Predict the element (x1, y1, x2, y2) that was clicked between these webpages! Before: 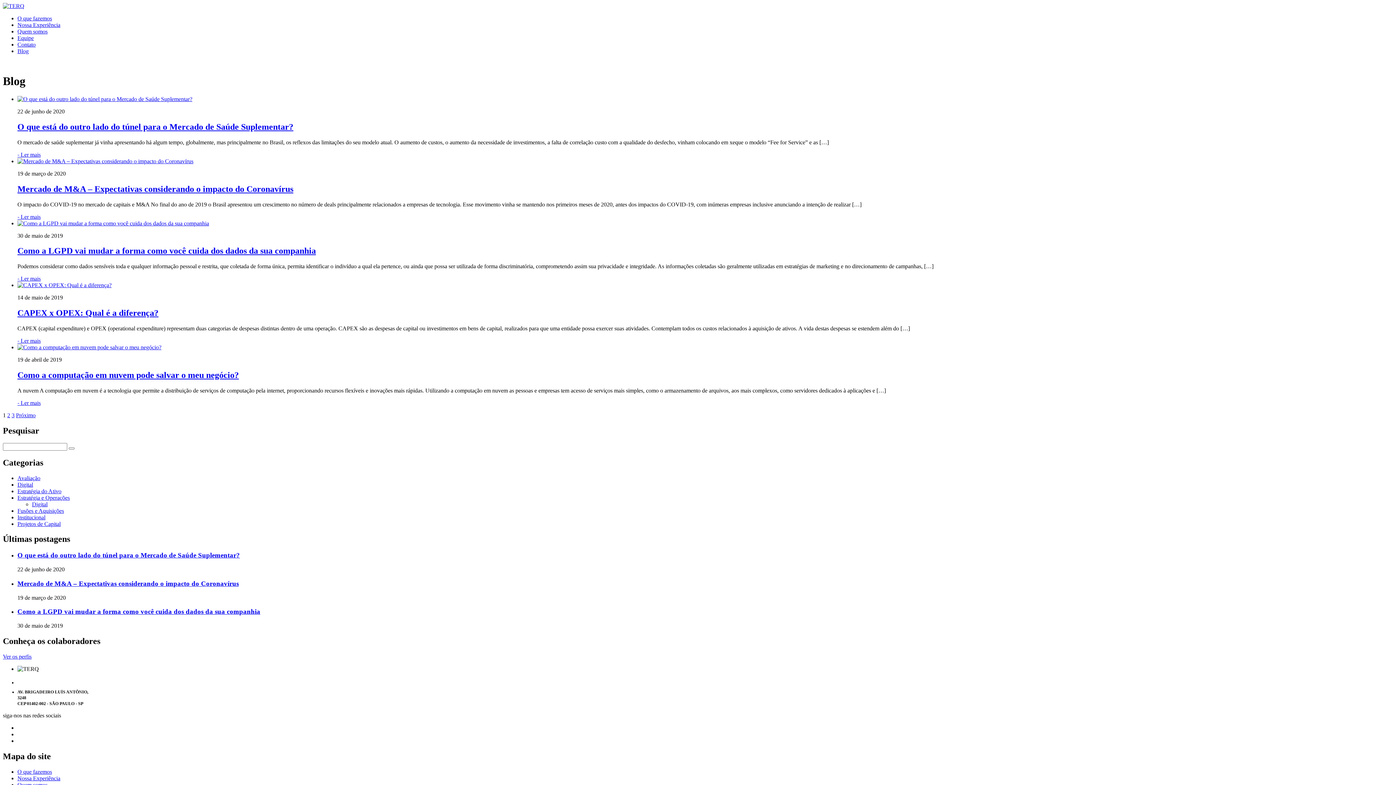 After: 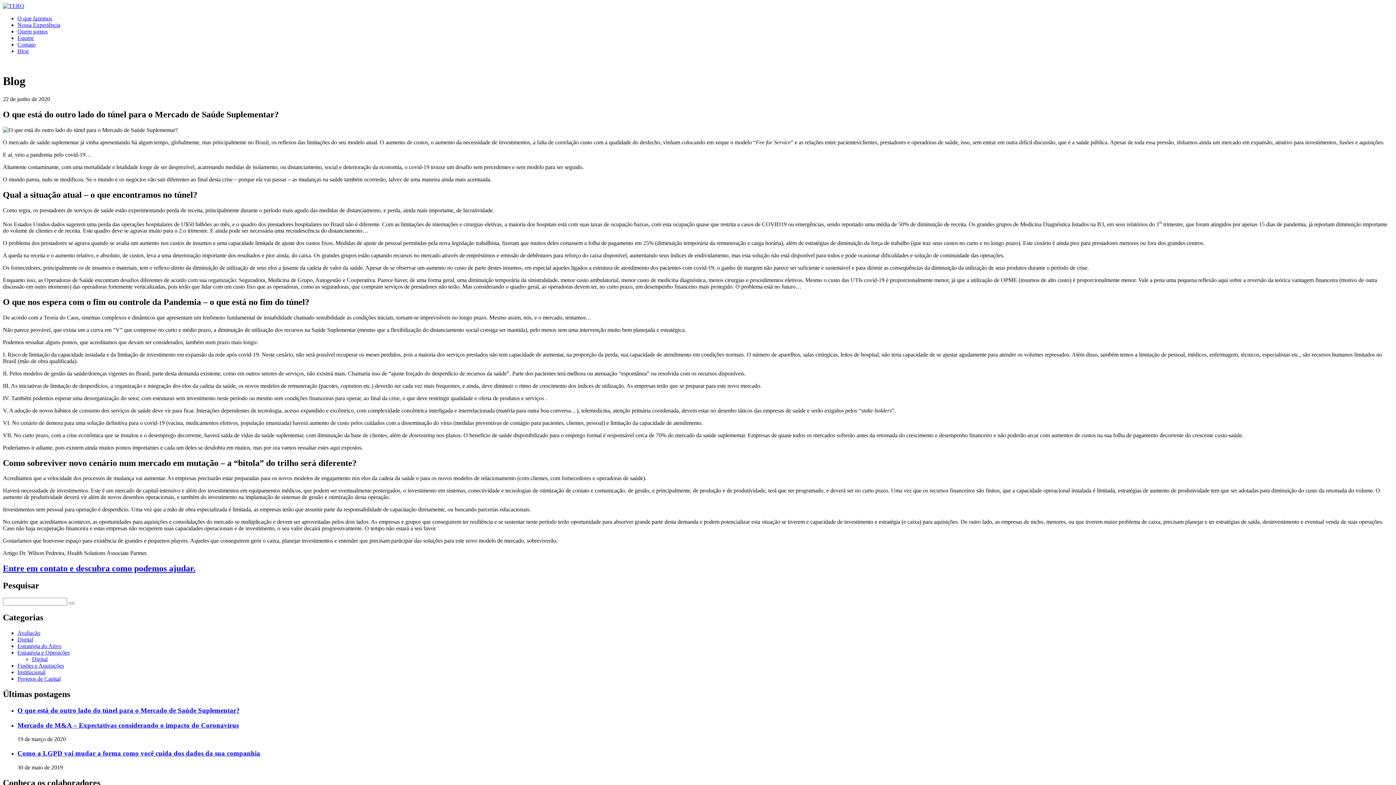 Action: label: O que está do outro lado do túnel para o Mercado de Saúde Suplementar? bbox: (17, 551, 240, 559)